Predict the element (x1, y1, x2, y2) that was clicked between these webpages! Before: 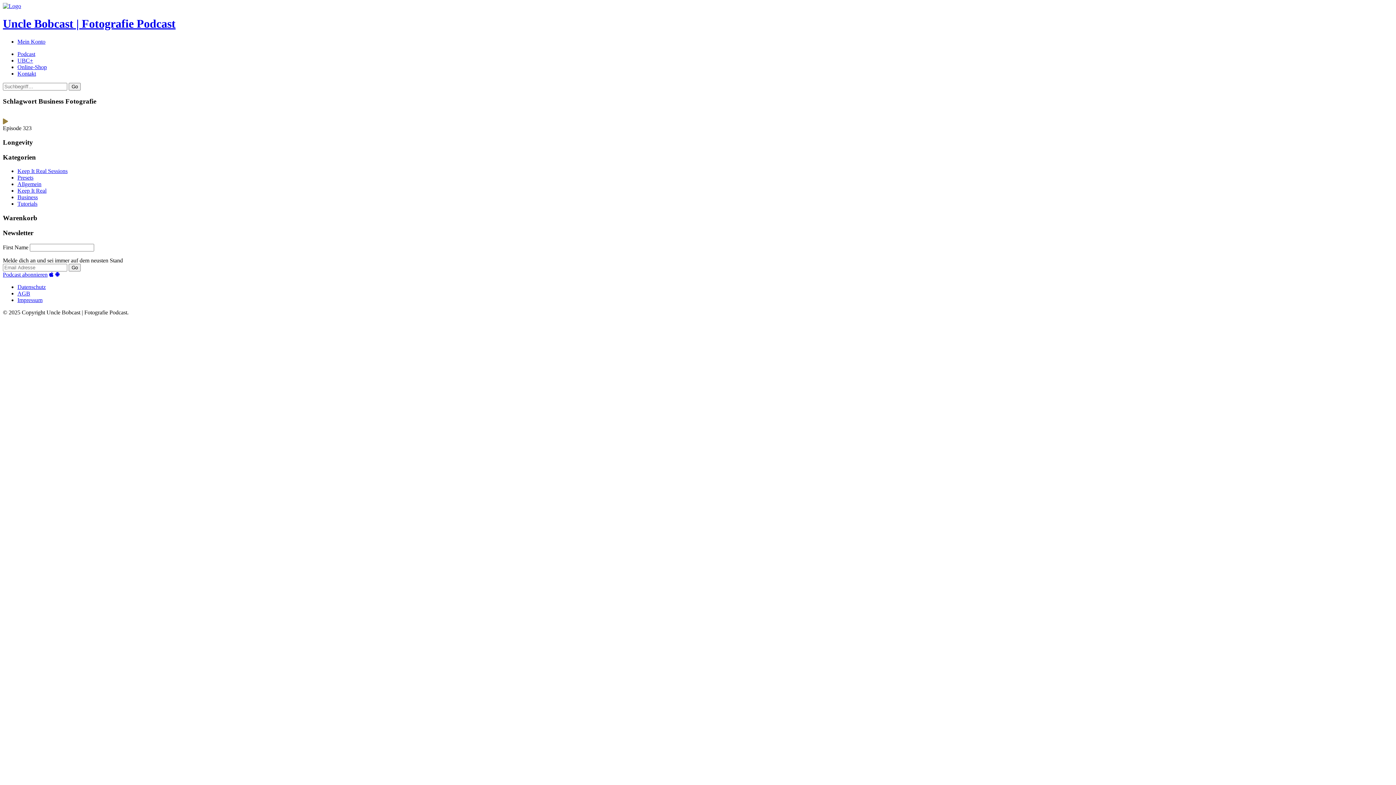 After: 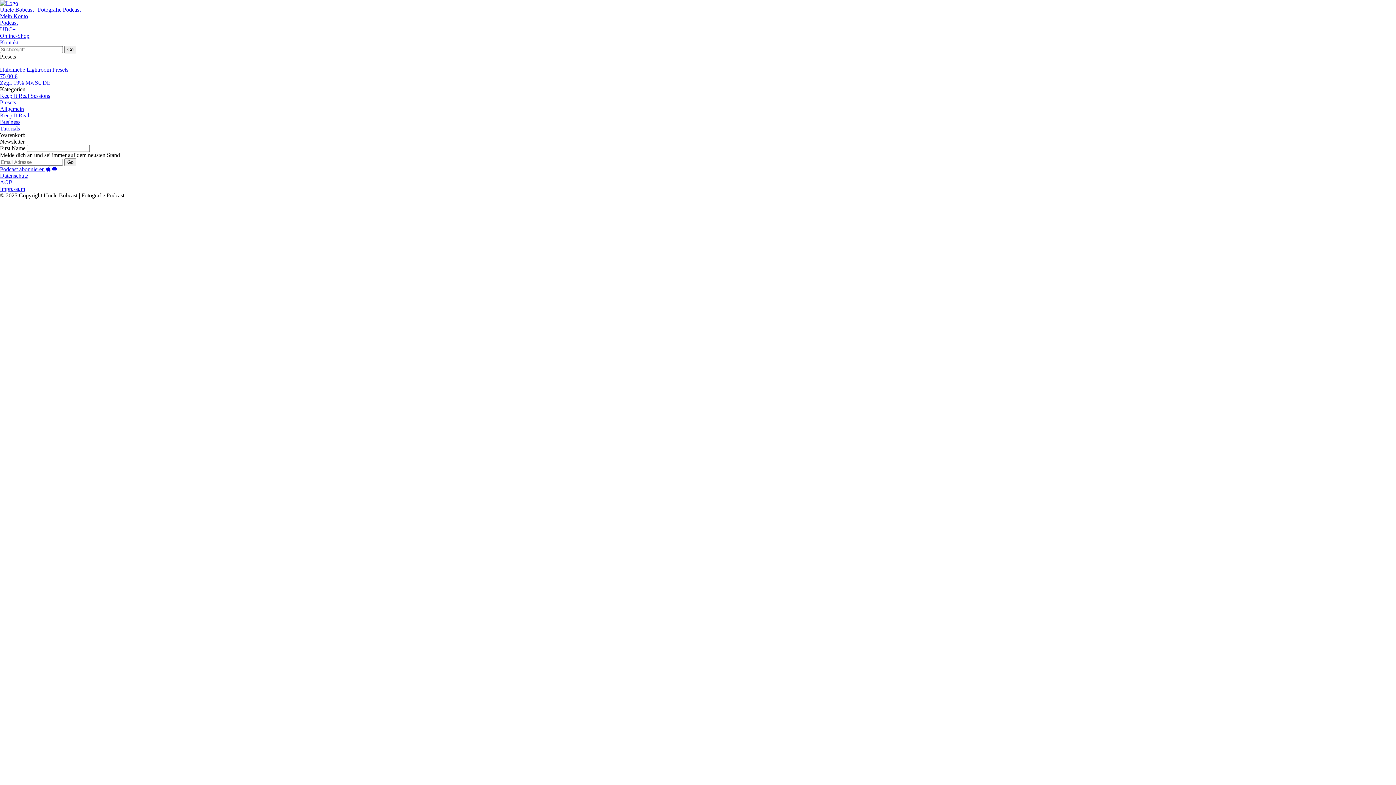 Action: bbox: (17, 174, 33, 180) label: Presets